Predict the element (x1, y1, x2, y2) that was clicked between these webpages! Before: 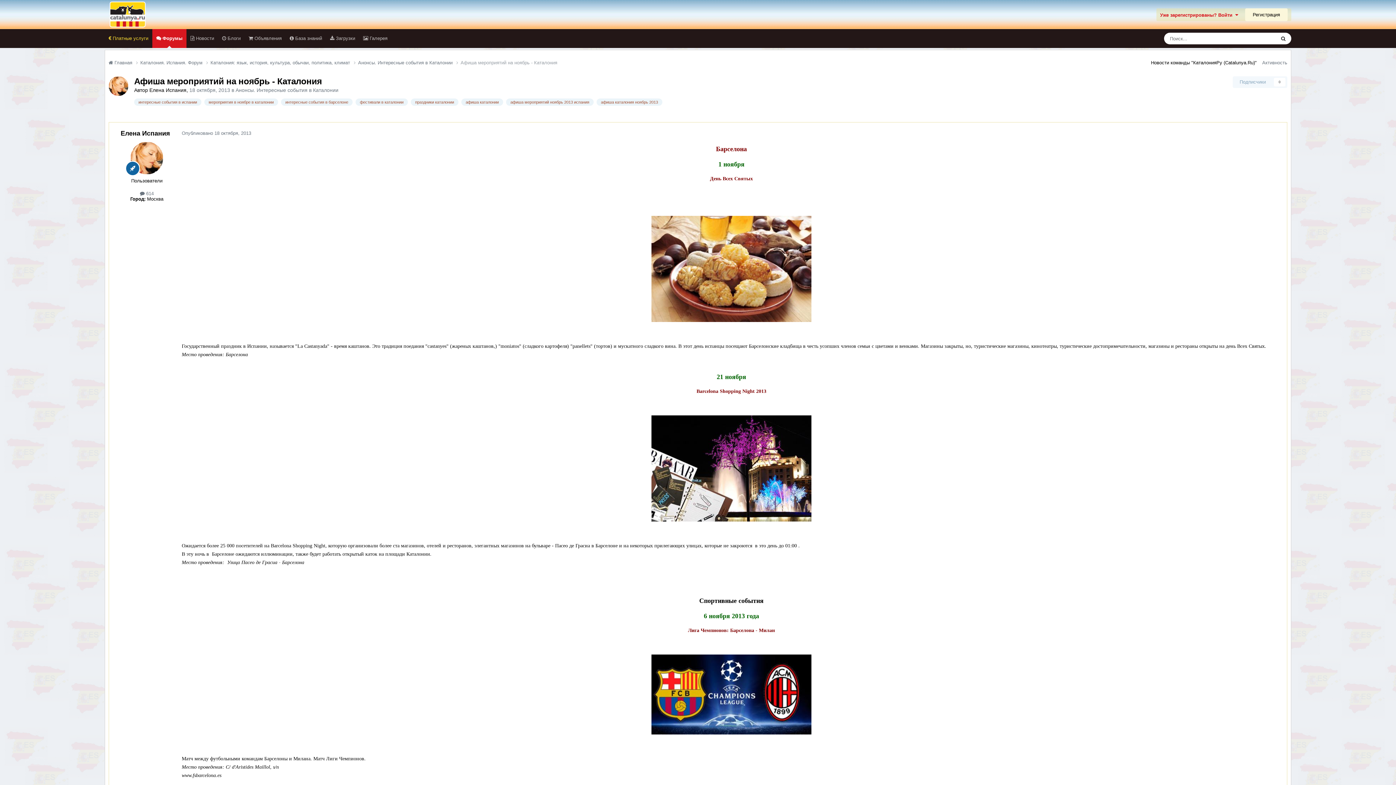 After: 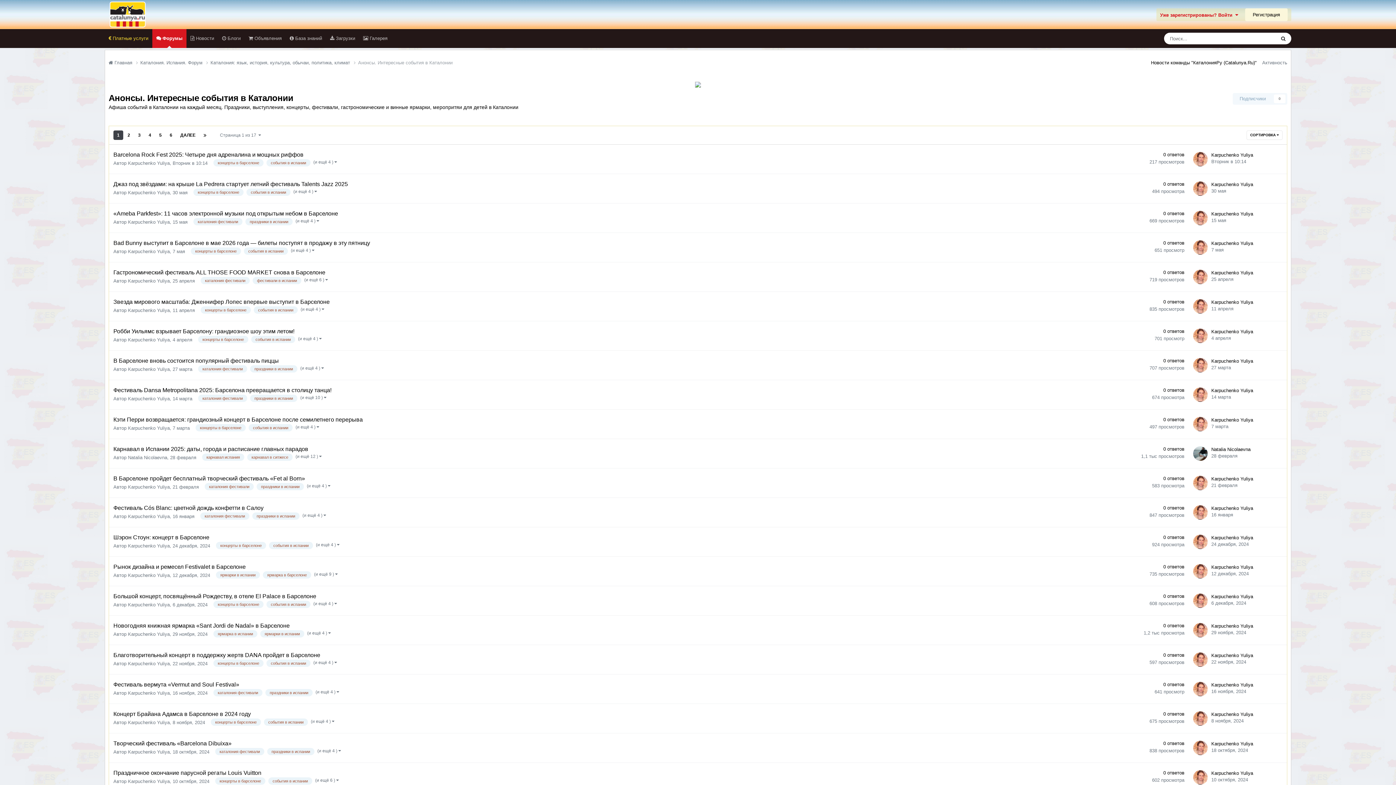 Action: bbox: (358, 59, 460, 65) label: Анонсы. Интересные события в Каталонии 